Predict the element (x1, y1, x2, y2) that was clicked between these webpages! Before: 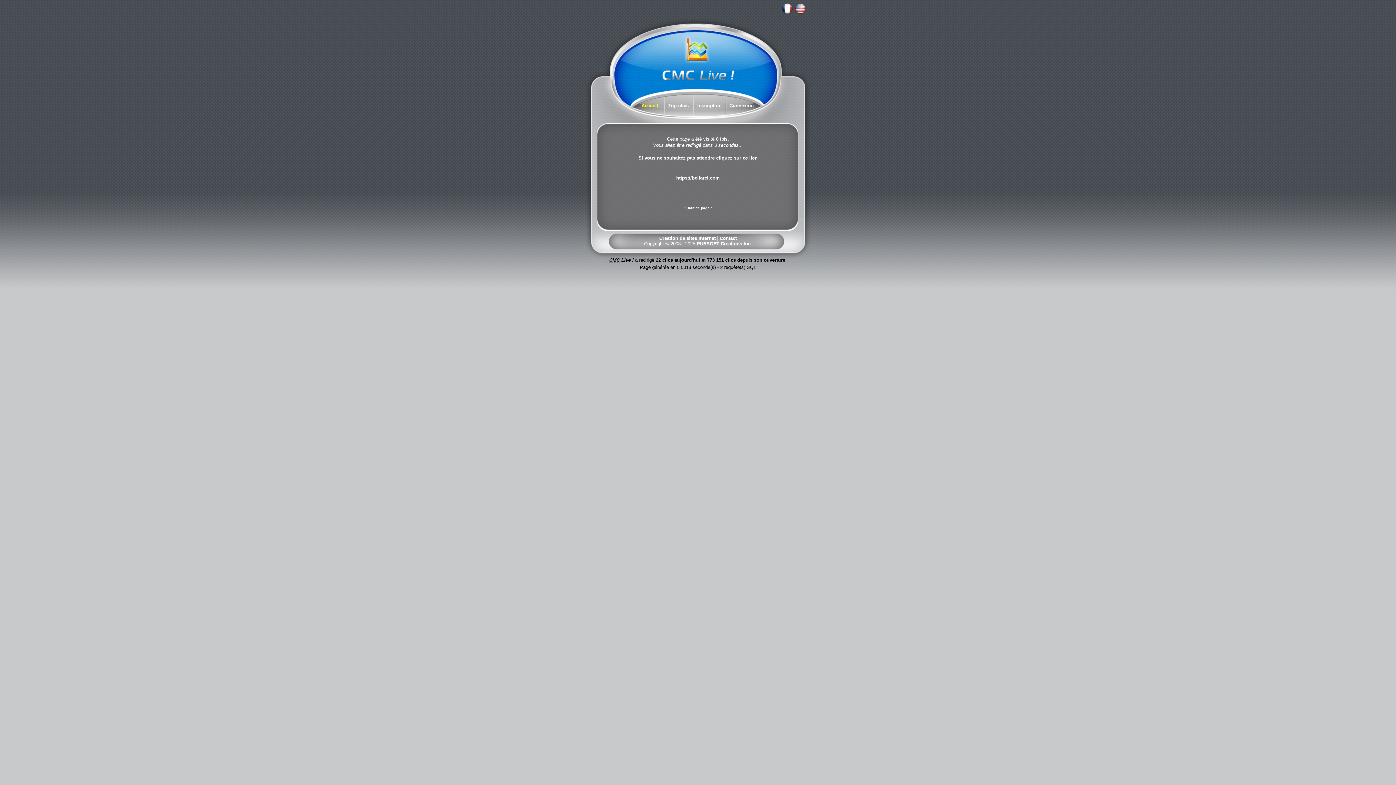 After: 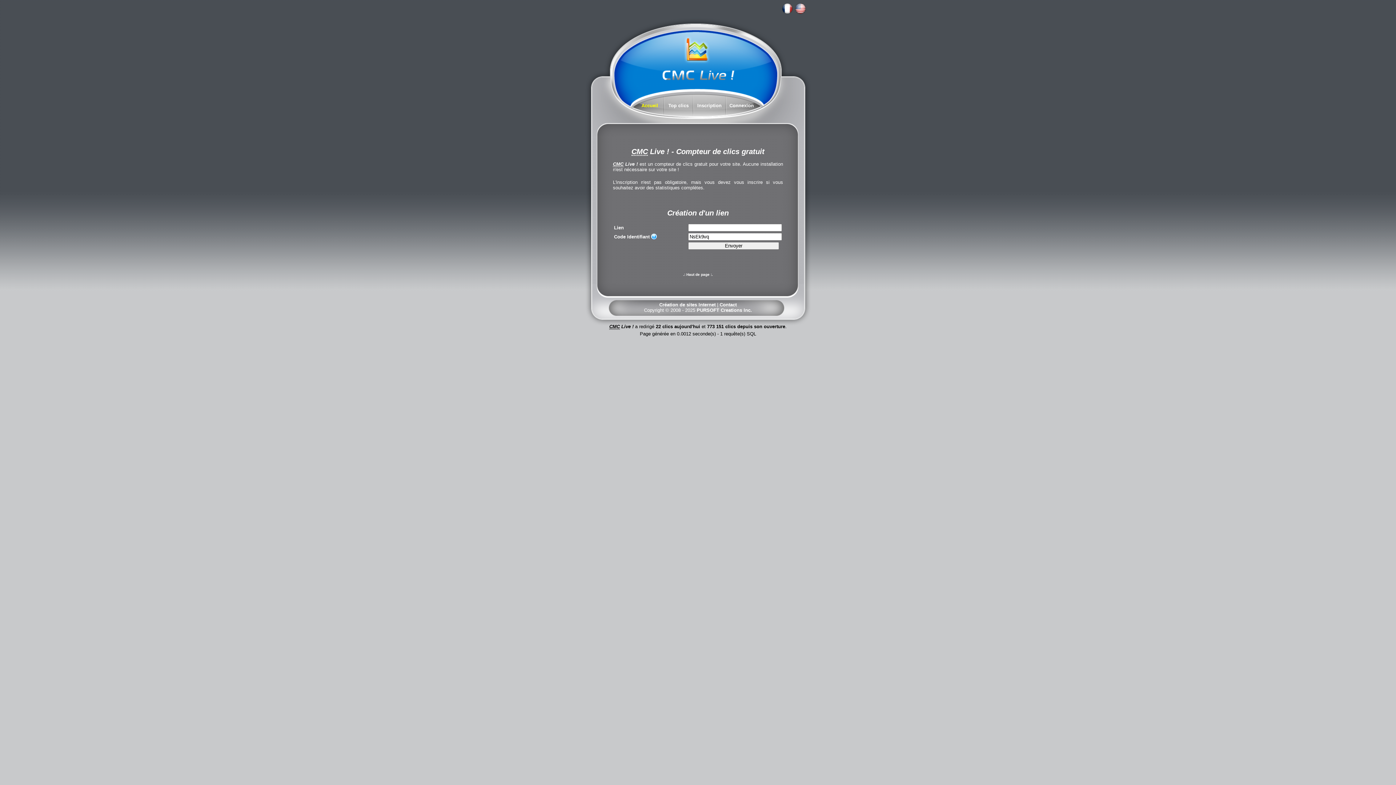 Action: bbox: (636, 102, 663, 108) label: Accueil